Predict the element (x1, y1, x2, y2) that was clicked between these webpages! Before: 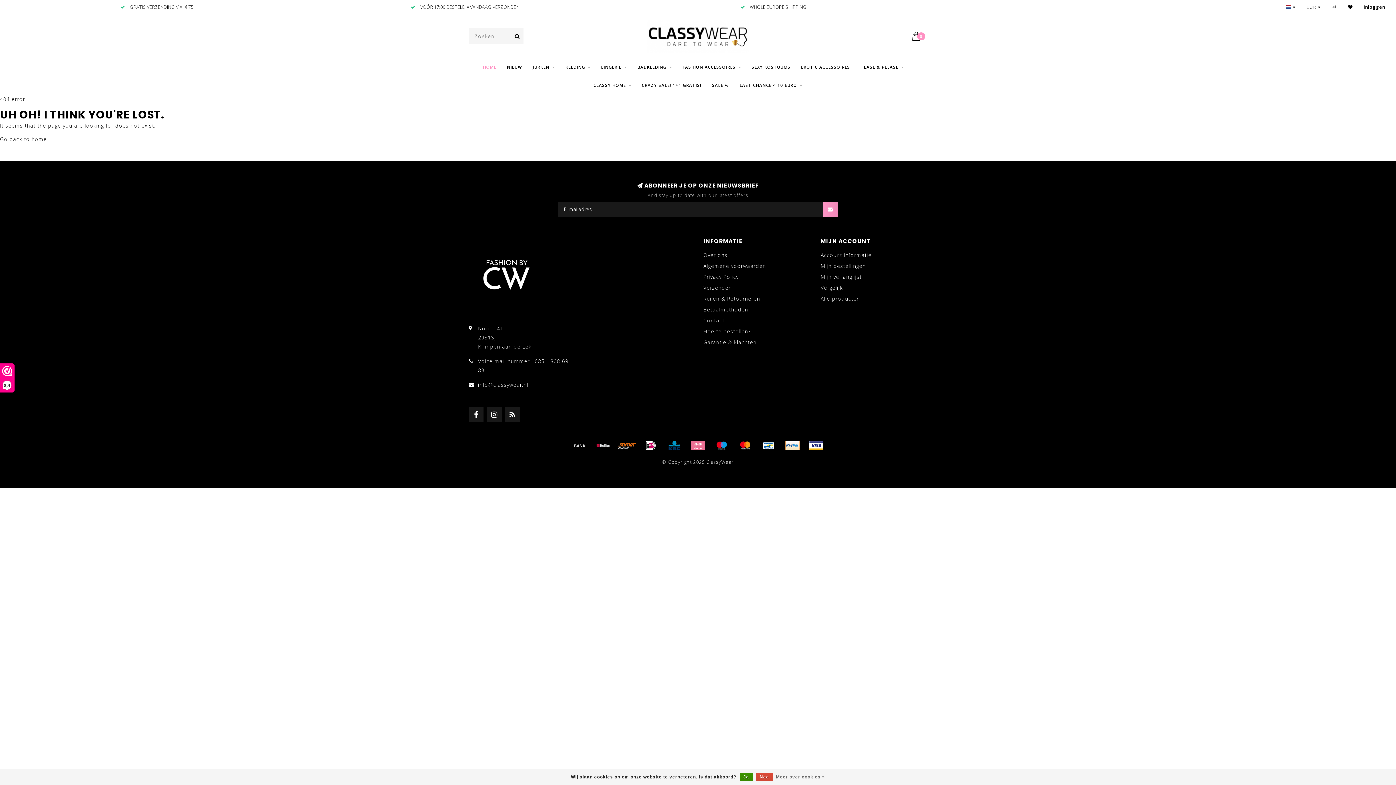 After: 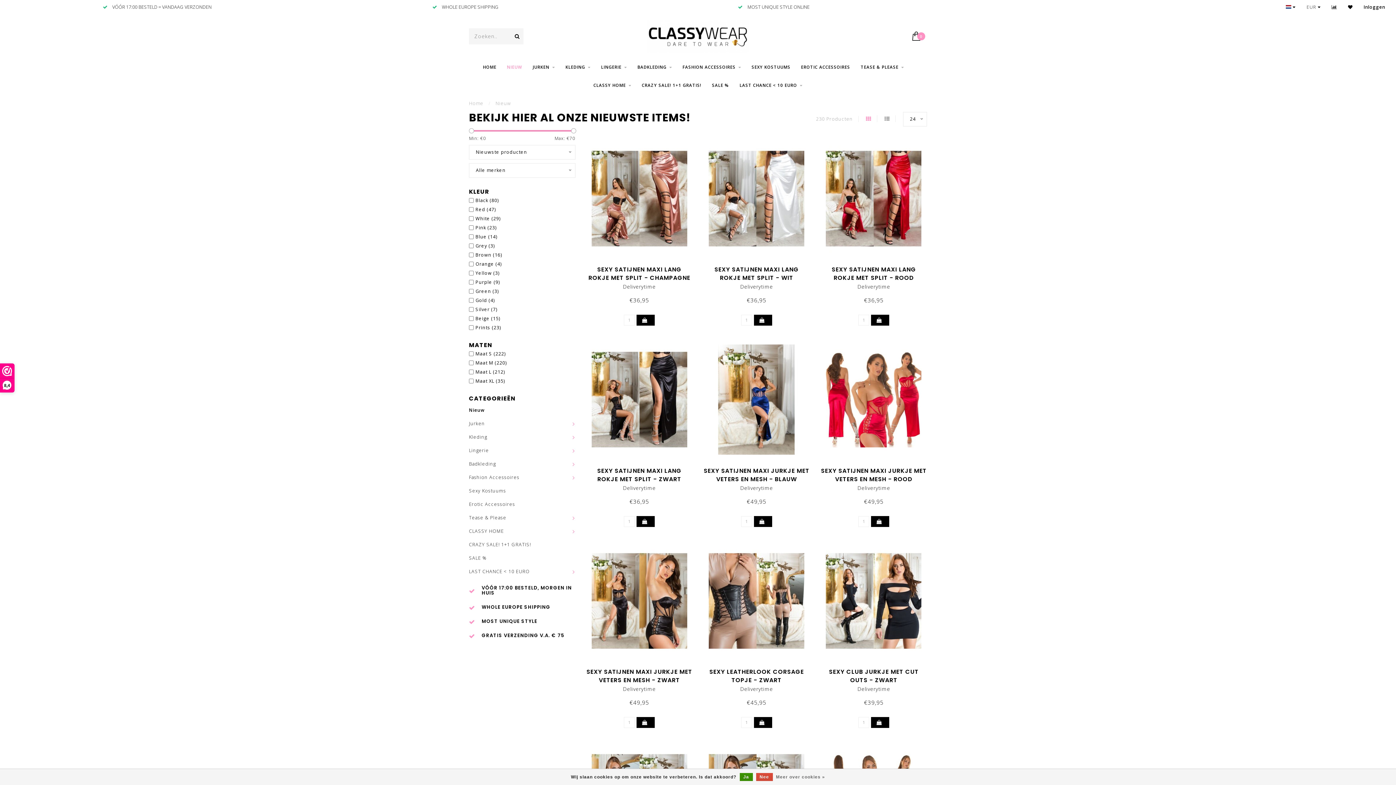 Action: bbox: (507, 58, 522, 76) label: NIEUW